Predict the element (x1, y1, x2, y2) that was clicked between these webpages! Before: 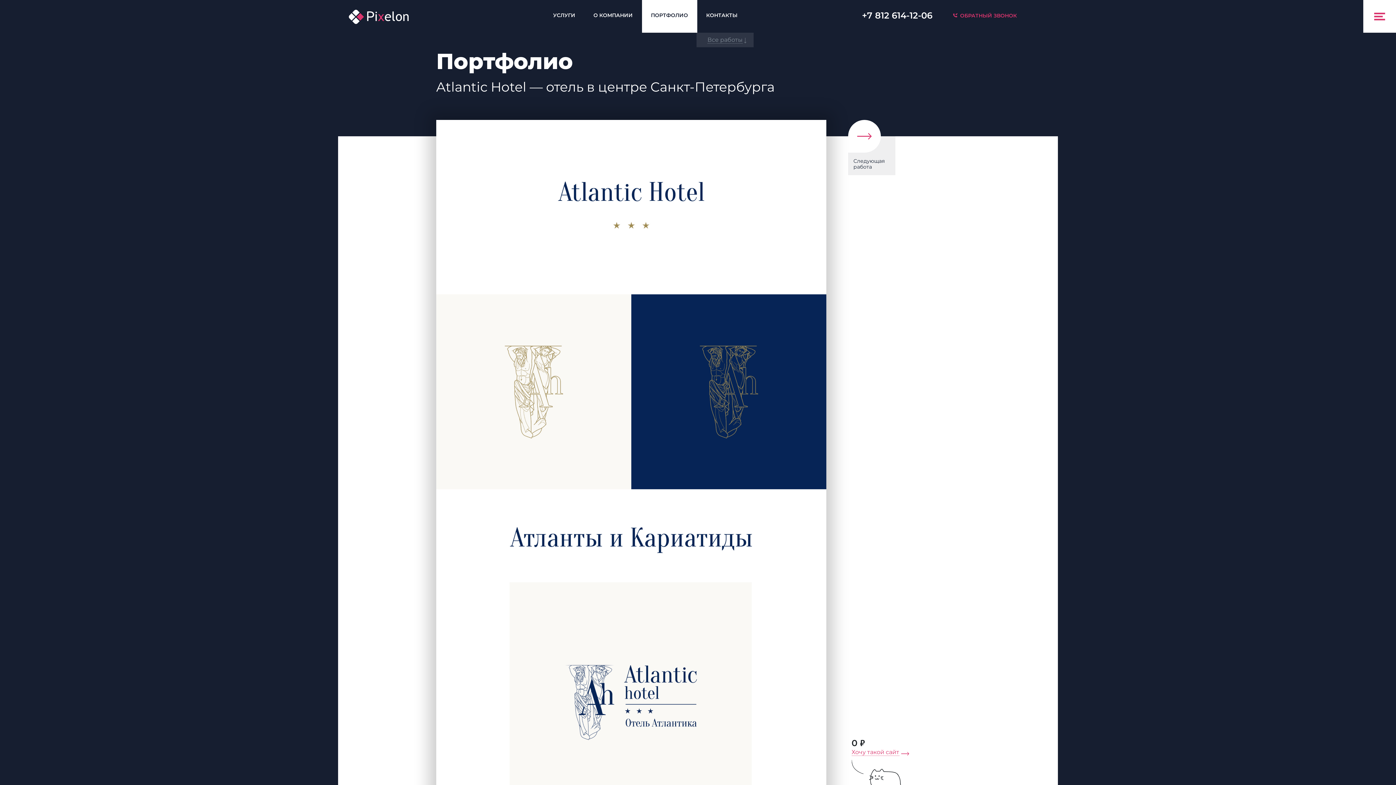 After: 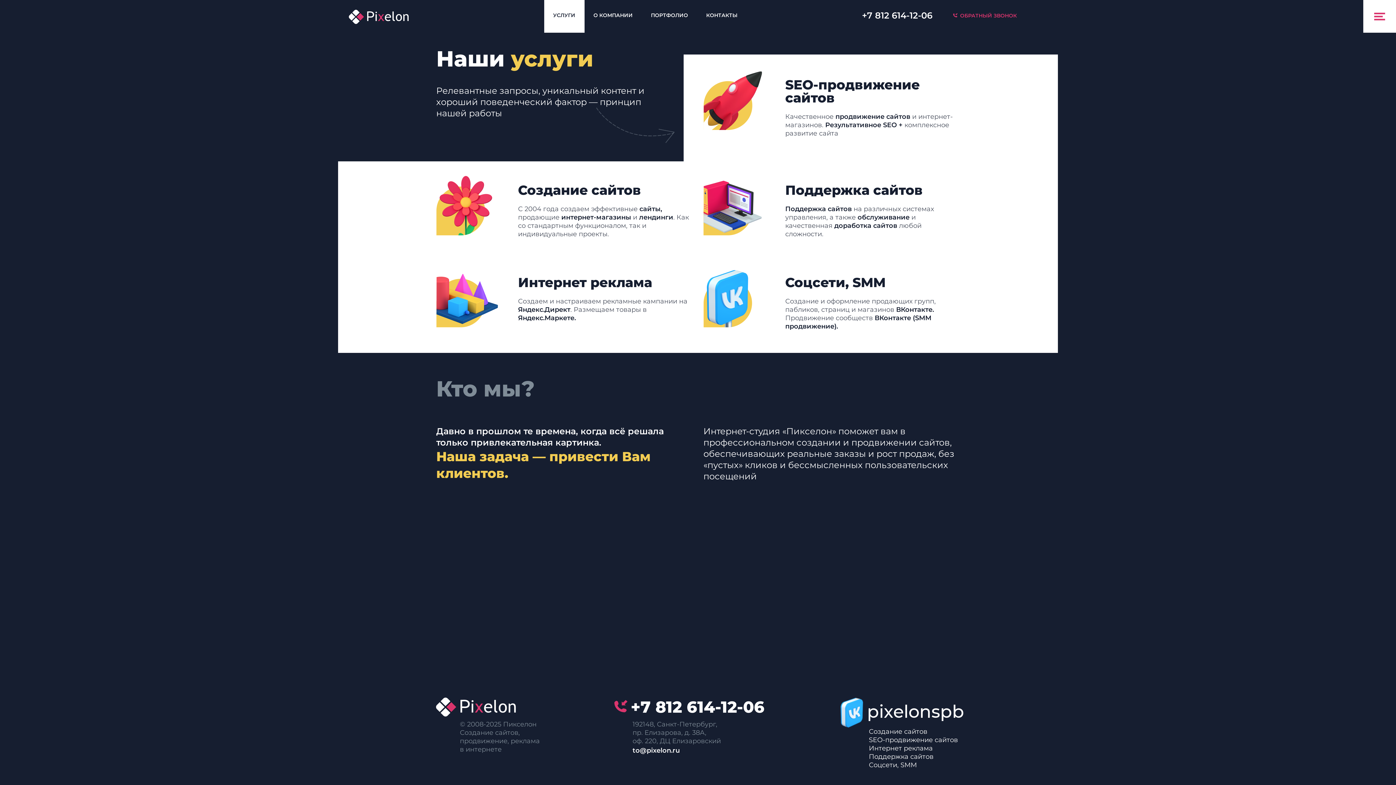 Action: bbox: (544, 0, 584, 32) label: УСЛУГИ